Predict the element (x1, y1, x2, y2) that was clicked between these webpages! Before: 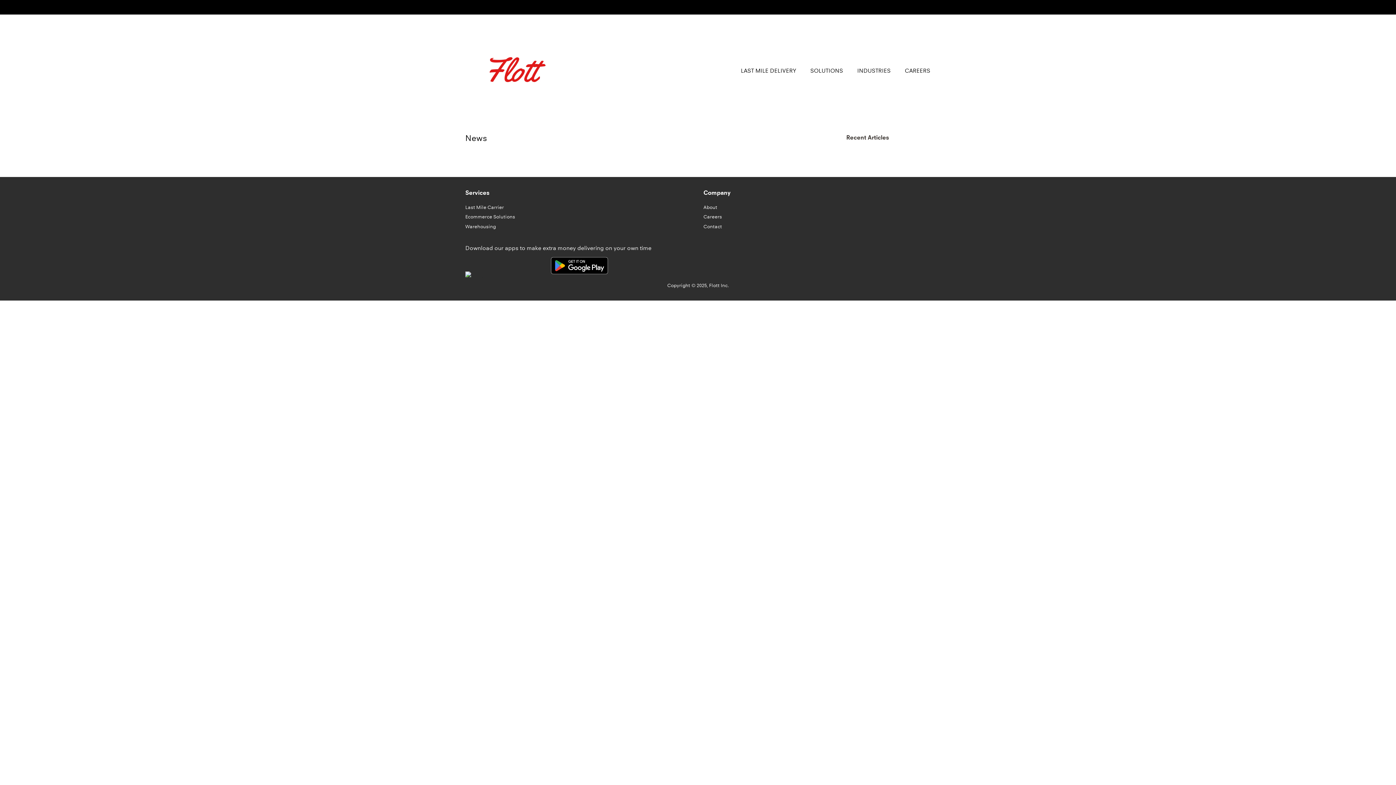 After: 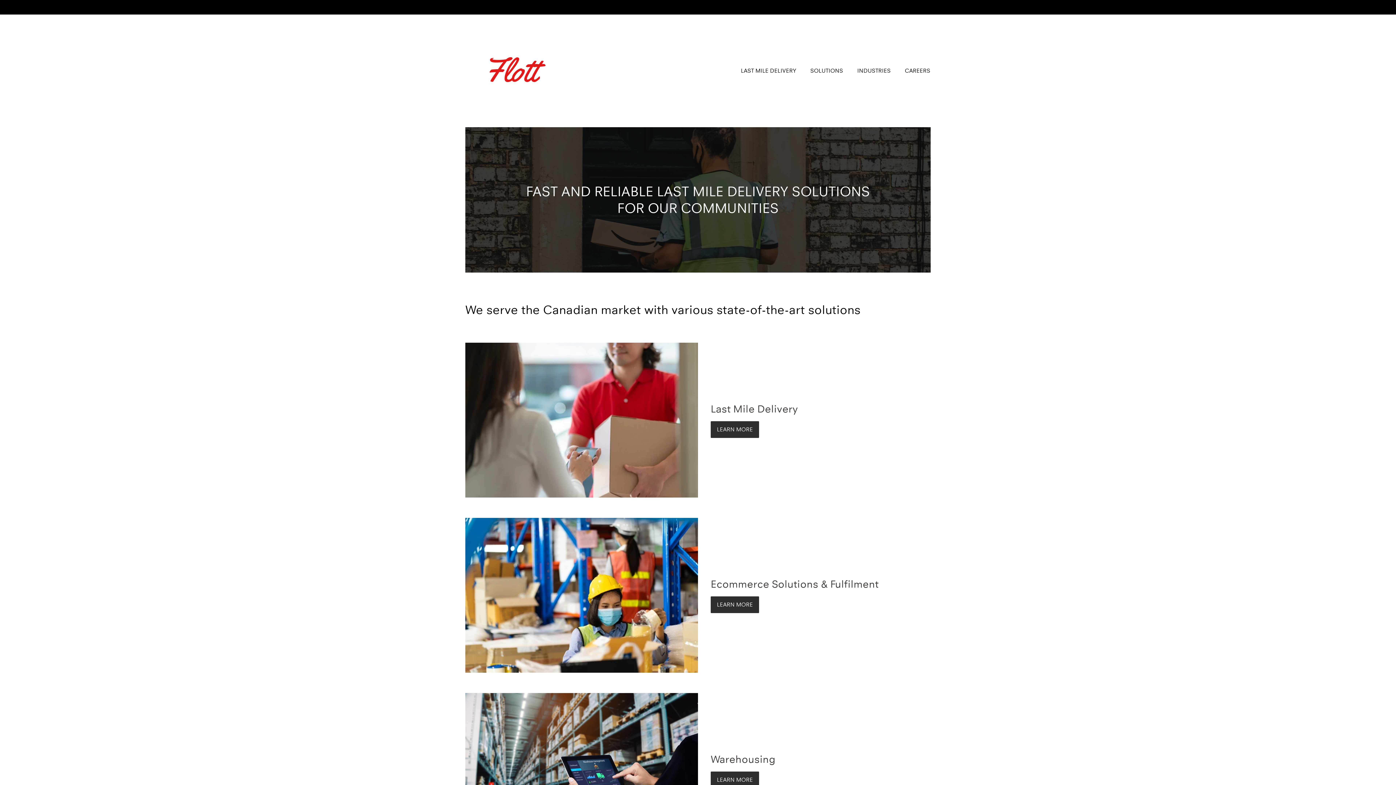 Action: label: Flott Inc bbox: (709, 282, 727, 288)